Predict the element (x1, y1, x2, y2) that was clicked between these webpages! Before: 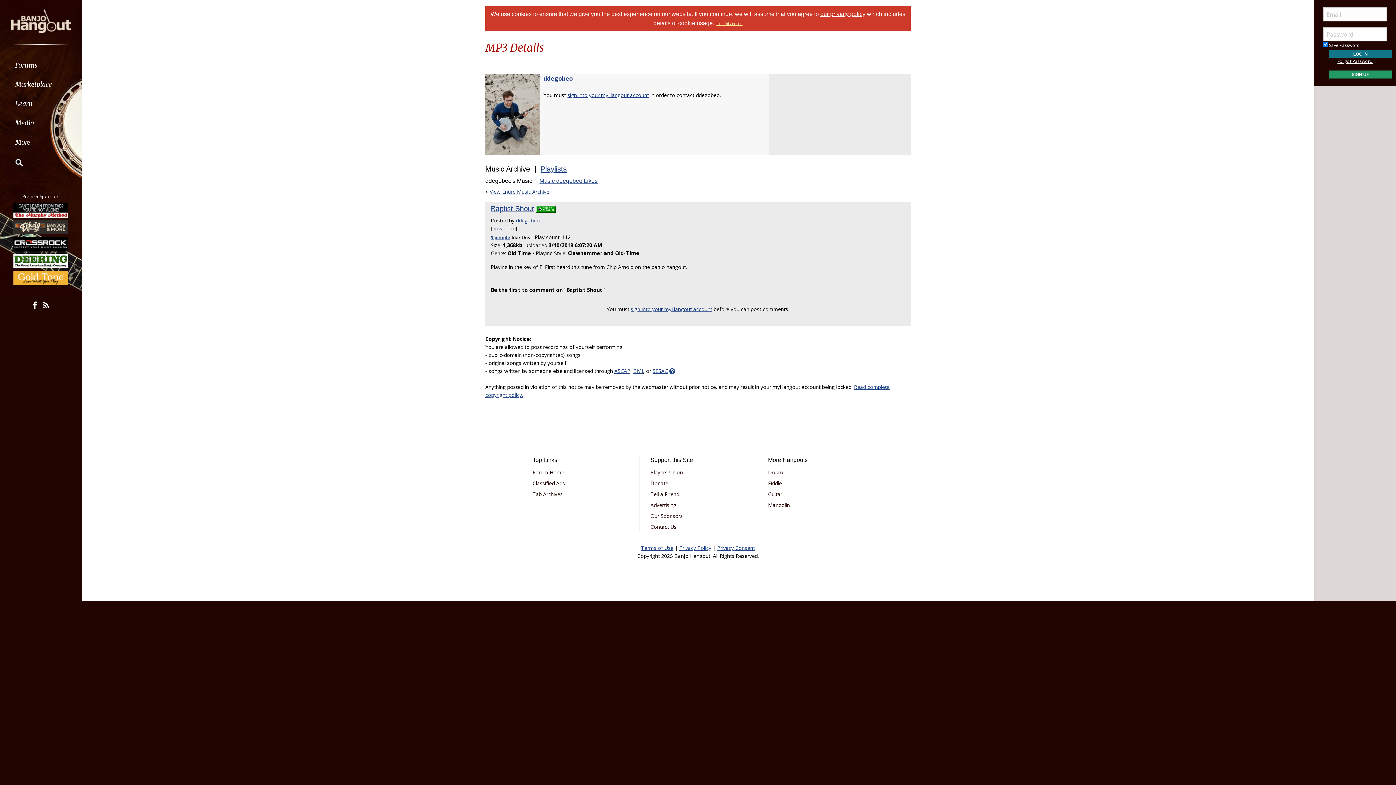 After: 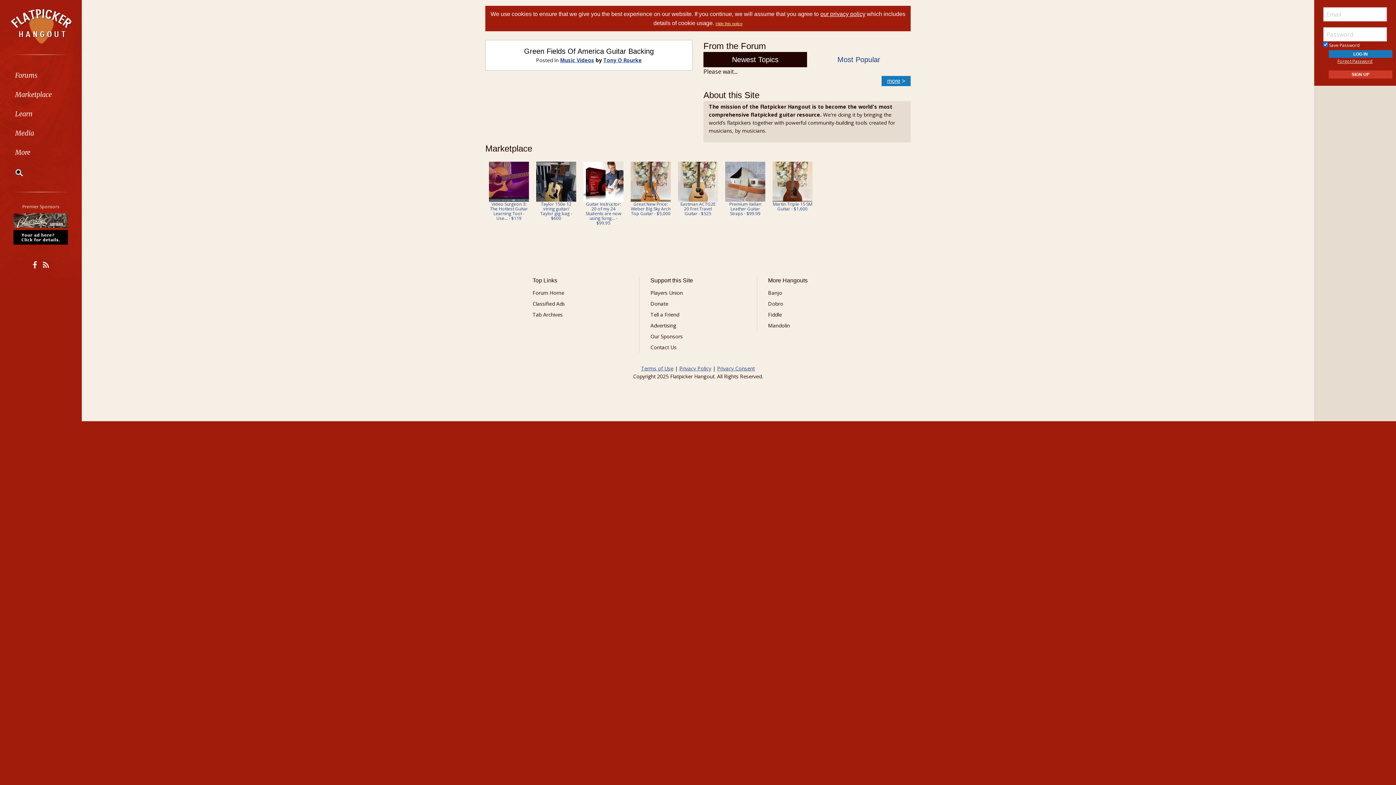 Action: bbox: (768, 489, 863, 500) label: Guitar